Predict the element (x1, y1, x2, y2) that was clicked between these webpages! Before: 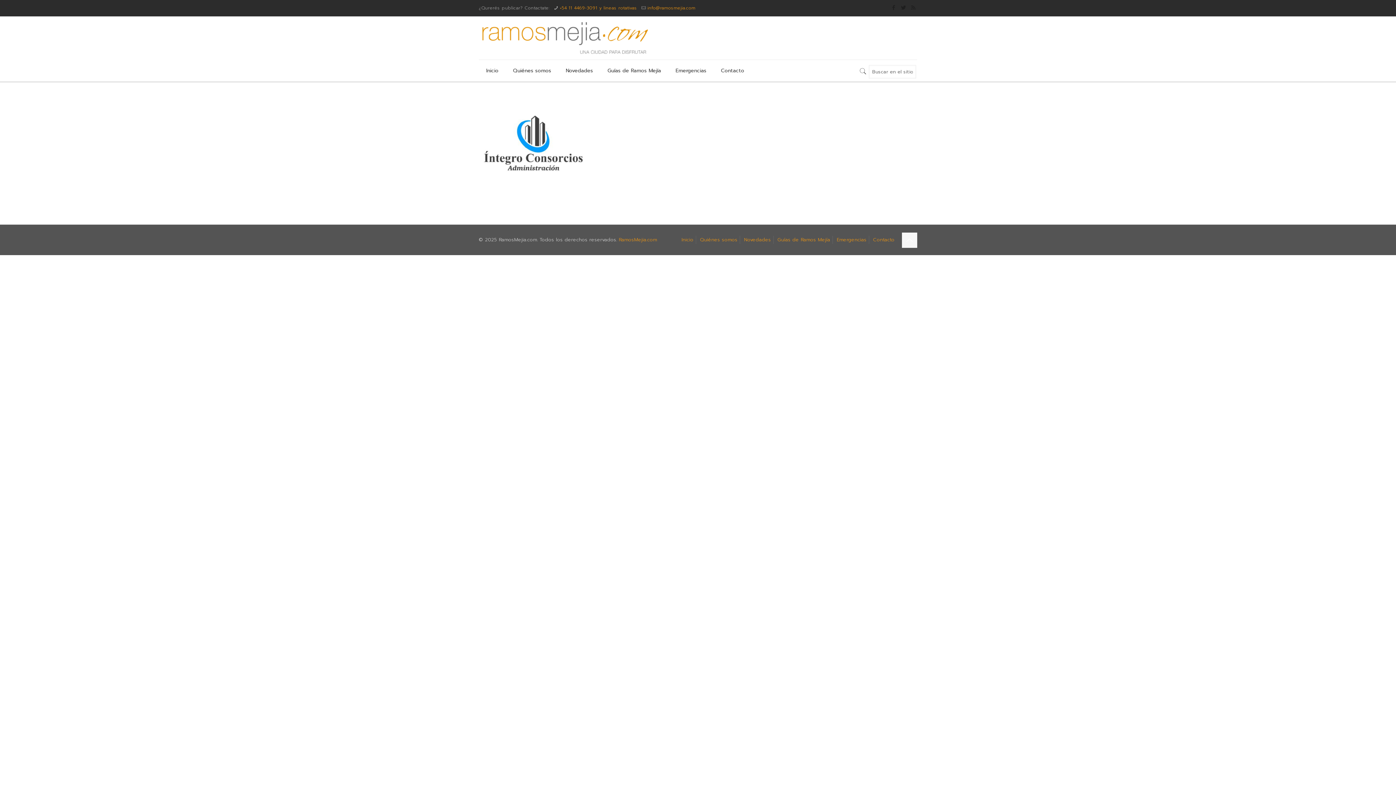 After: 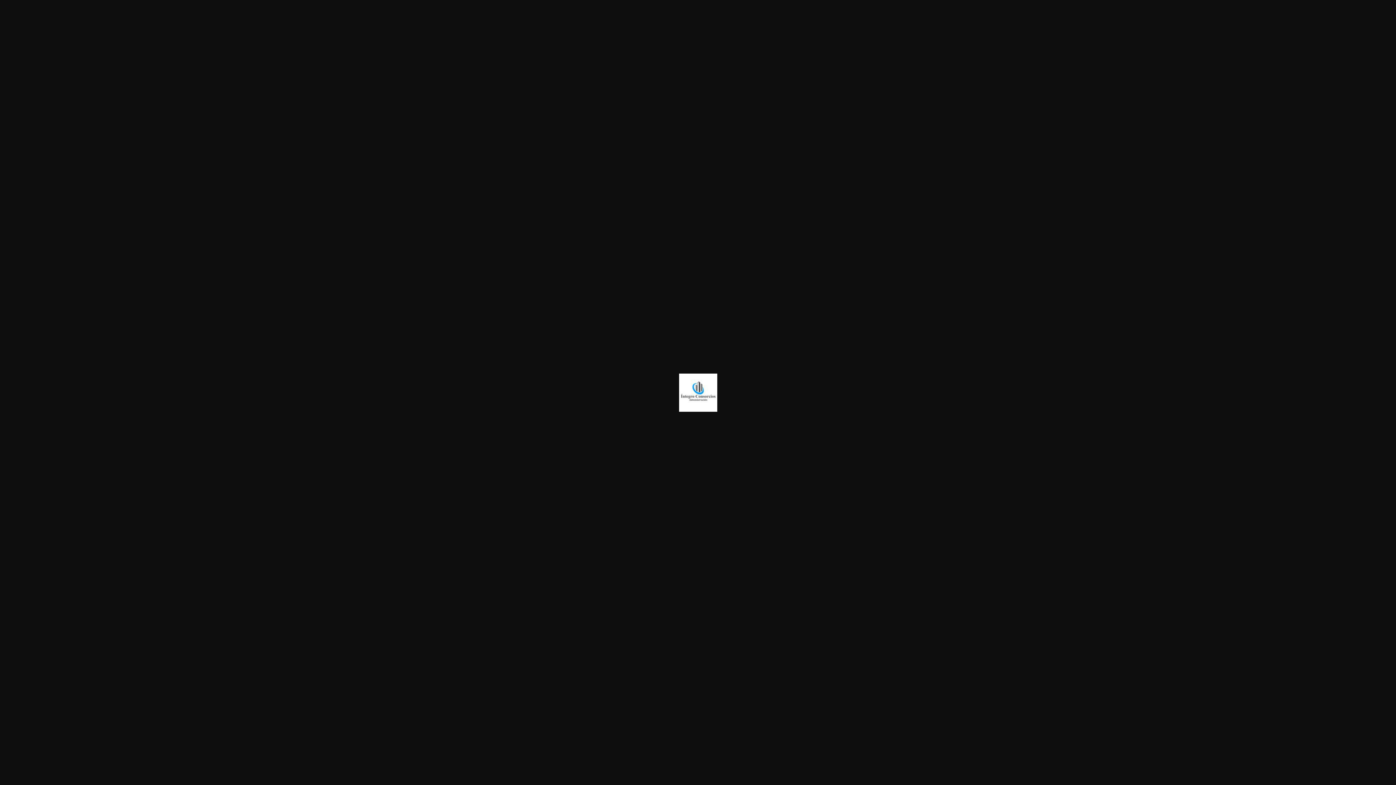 Action: bbox: (479, 197, 588, 204)